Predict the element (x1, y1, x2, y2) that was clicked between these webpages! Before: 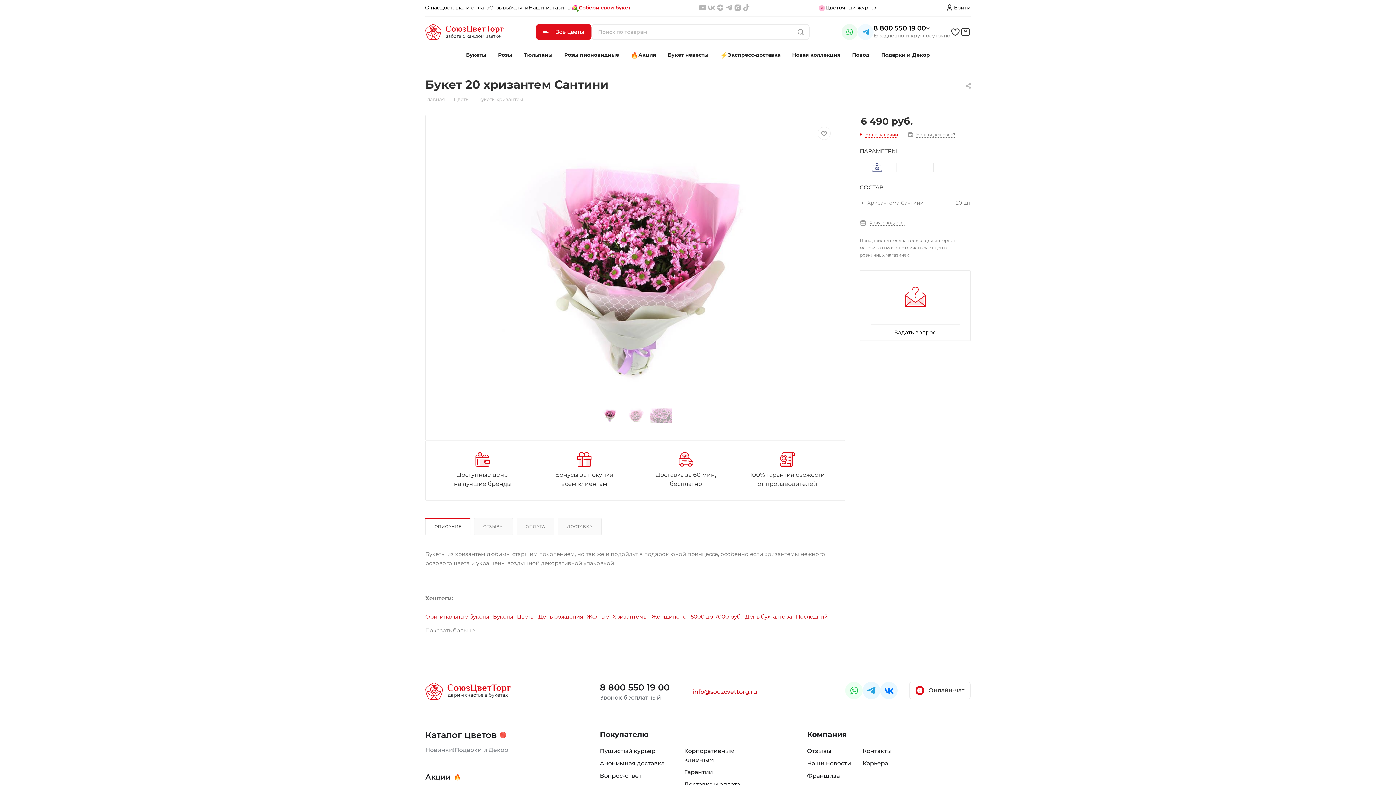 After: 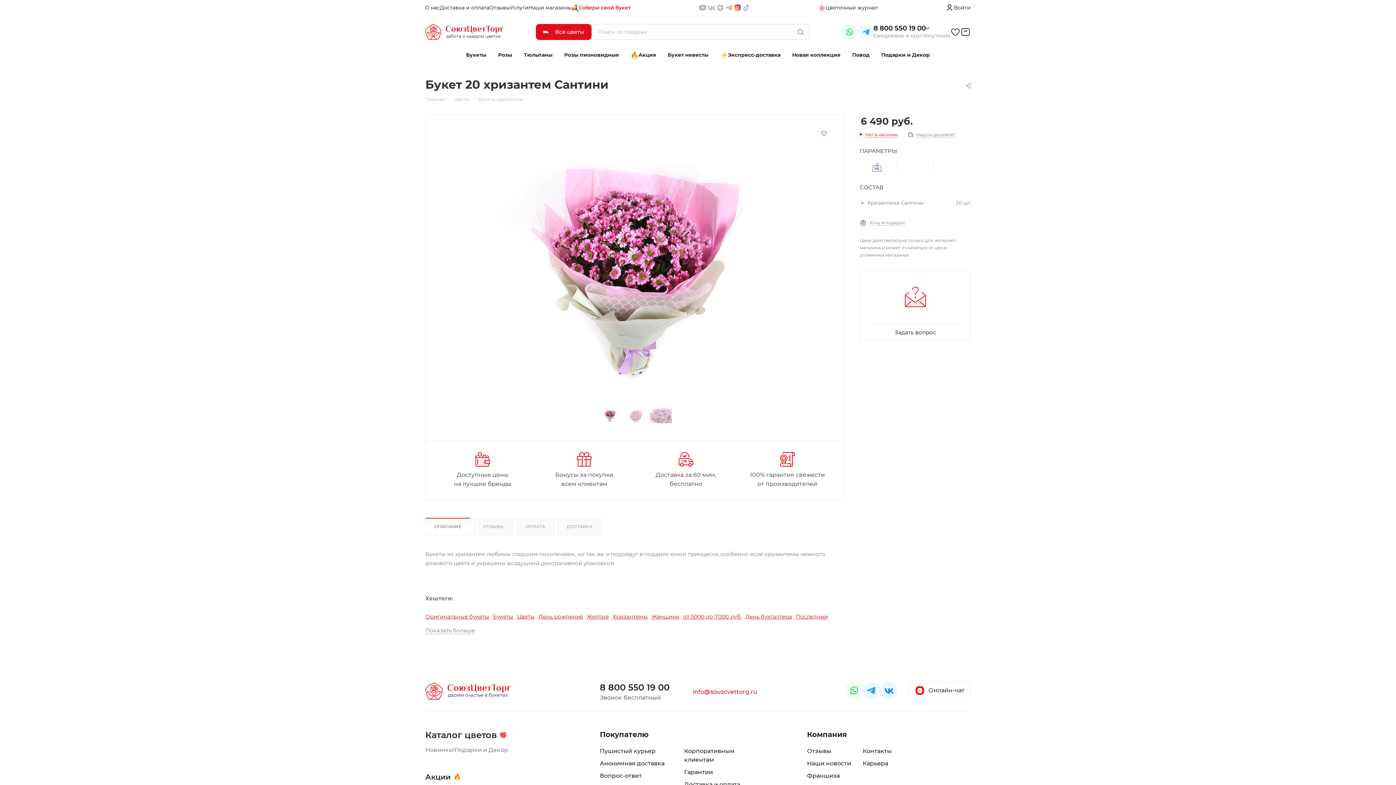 Action: bbox: (733, 3, 742, 12)